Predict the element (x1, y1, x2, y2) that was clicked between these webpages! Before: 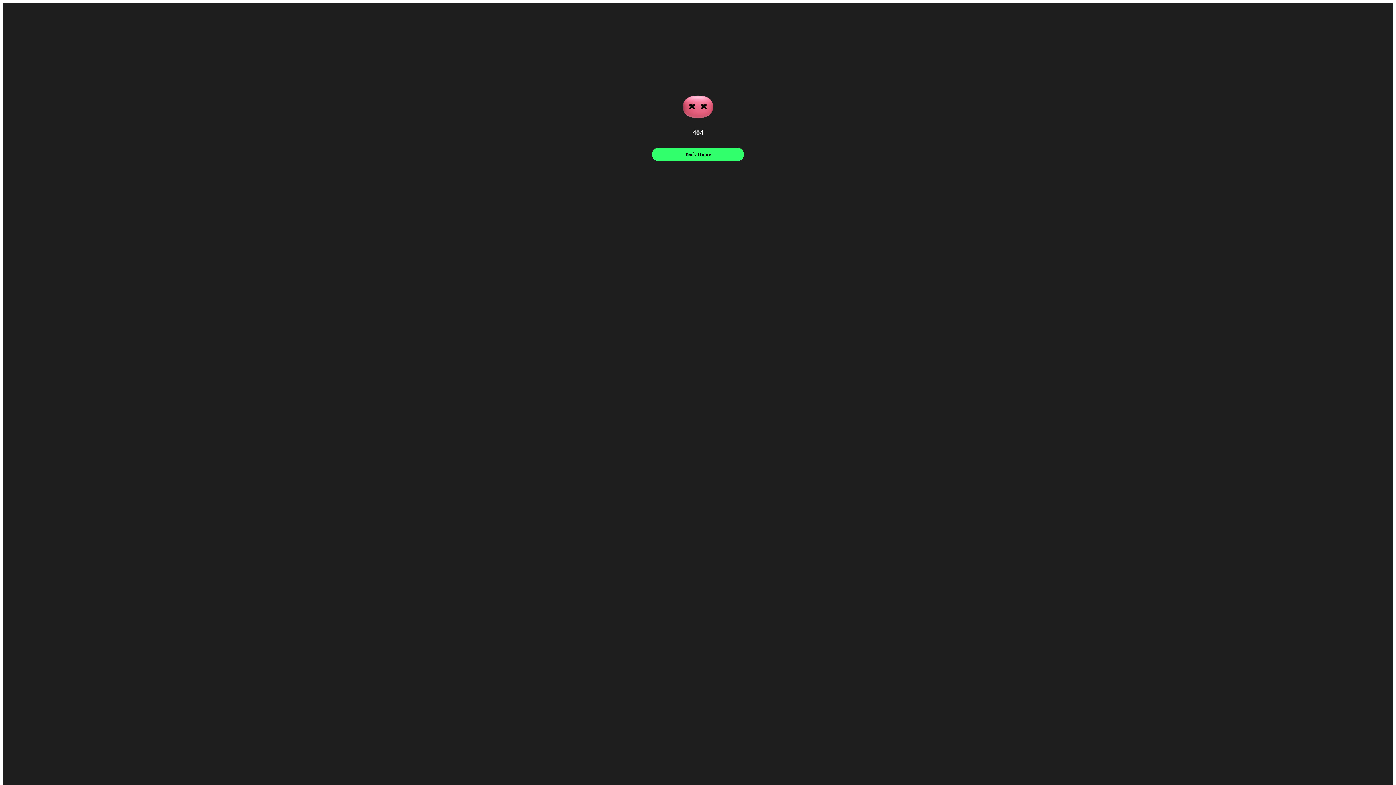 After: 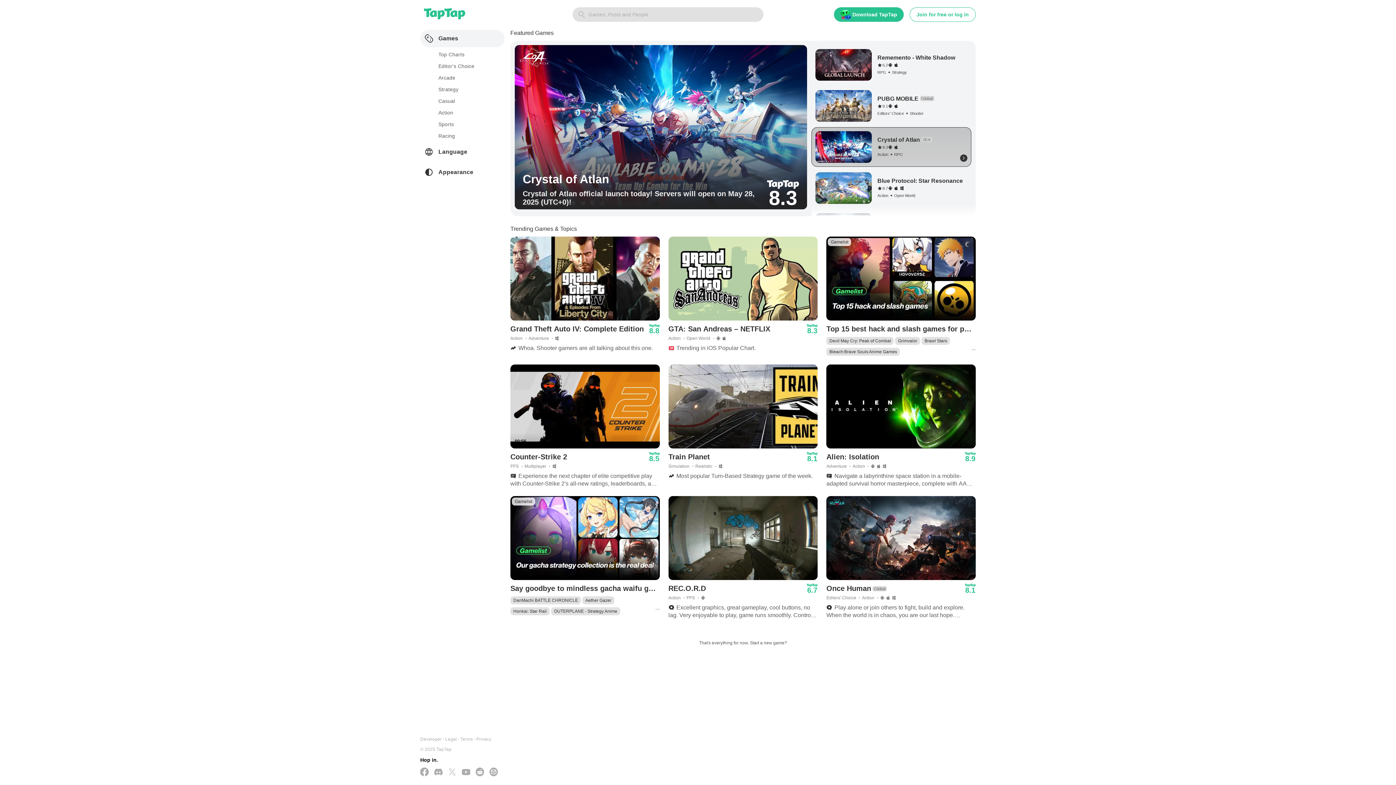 Action: label: Back Home bbox: (652, 148, 744, 161)